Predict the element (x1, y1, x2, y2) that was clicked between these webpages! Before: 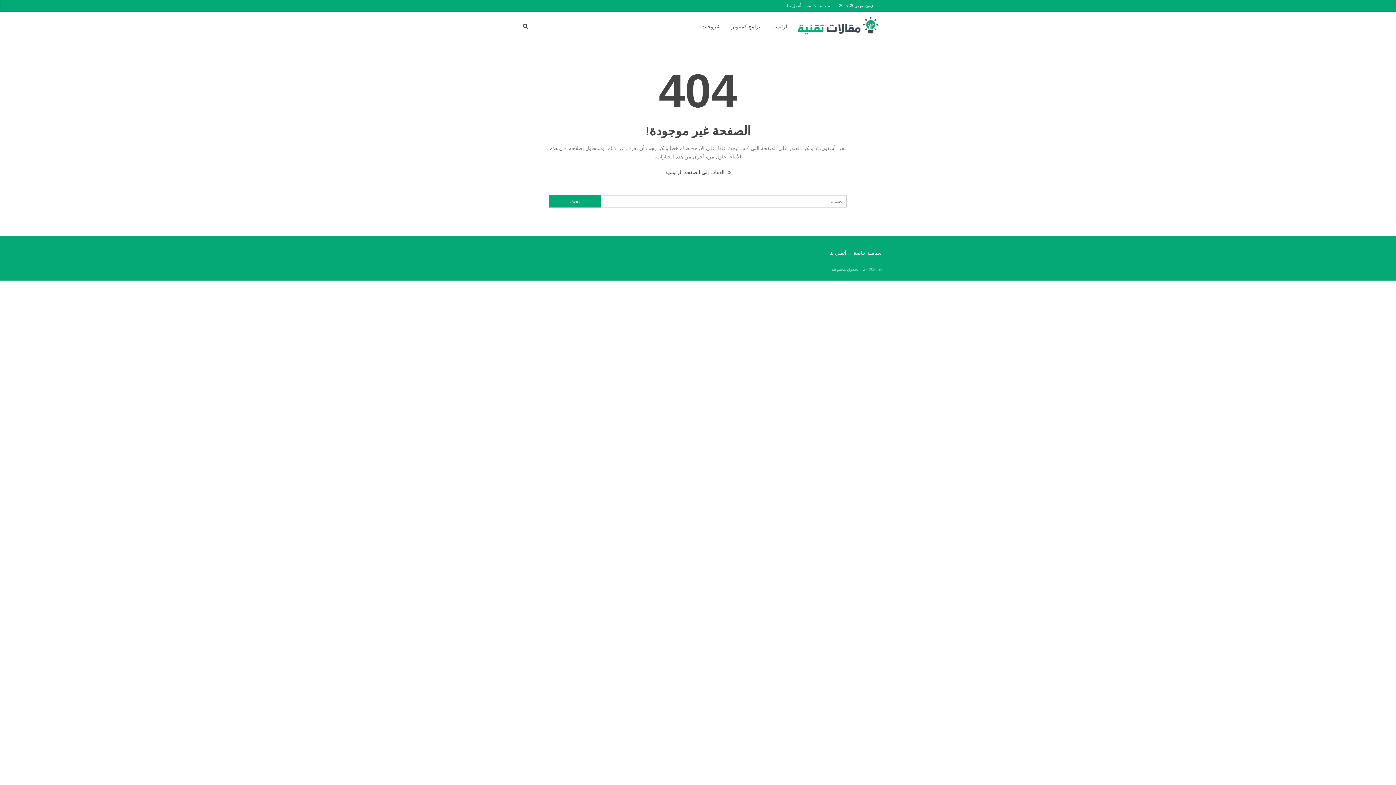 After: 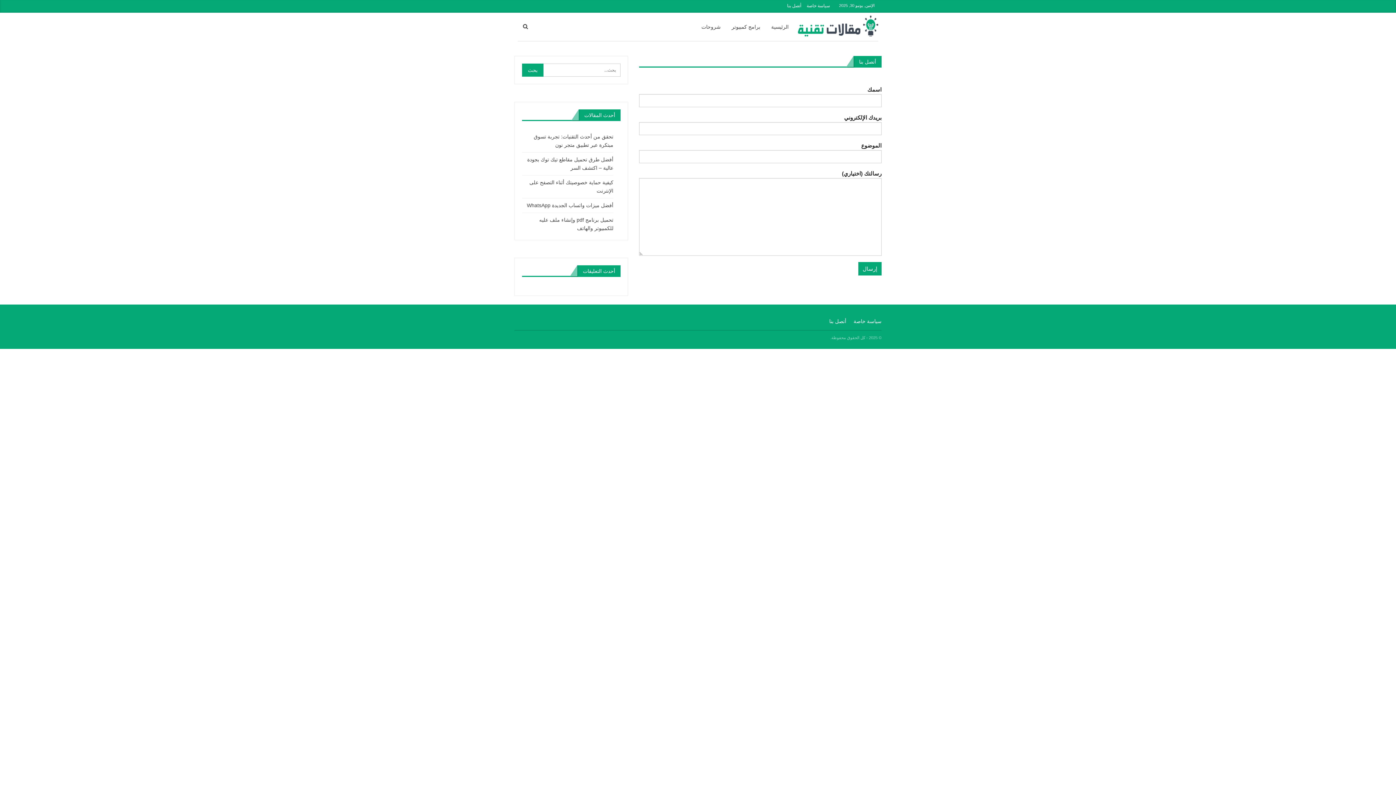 Action: label: أتصل بنا bbox: (829, 250, 846, 255)